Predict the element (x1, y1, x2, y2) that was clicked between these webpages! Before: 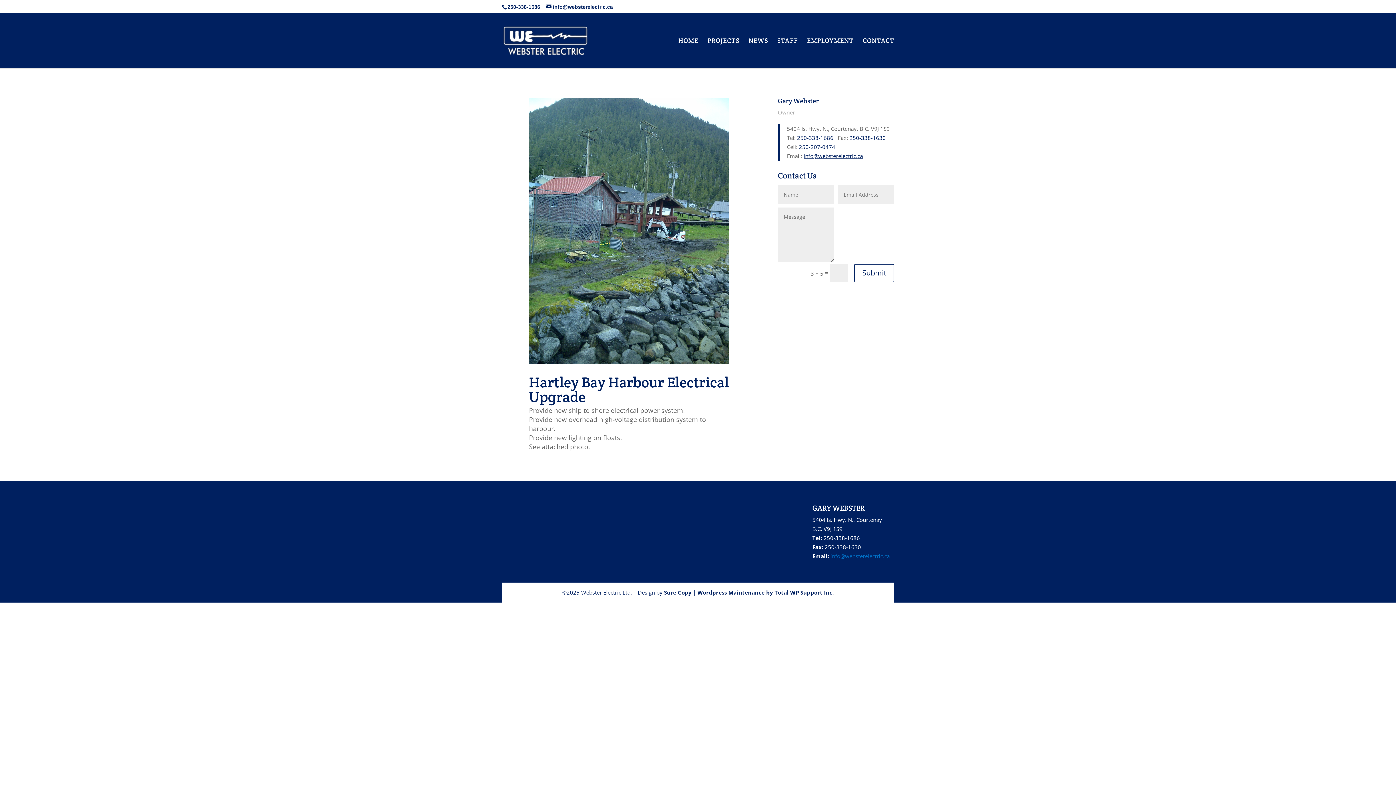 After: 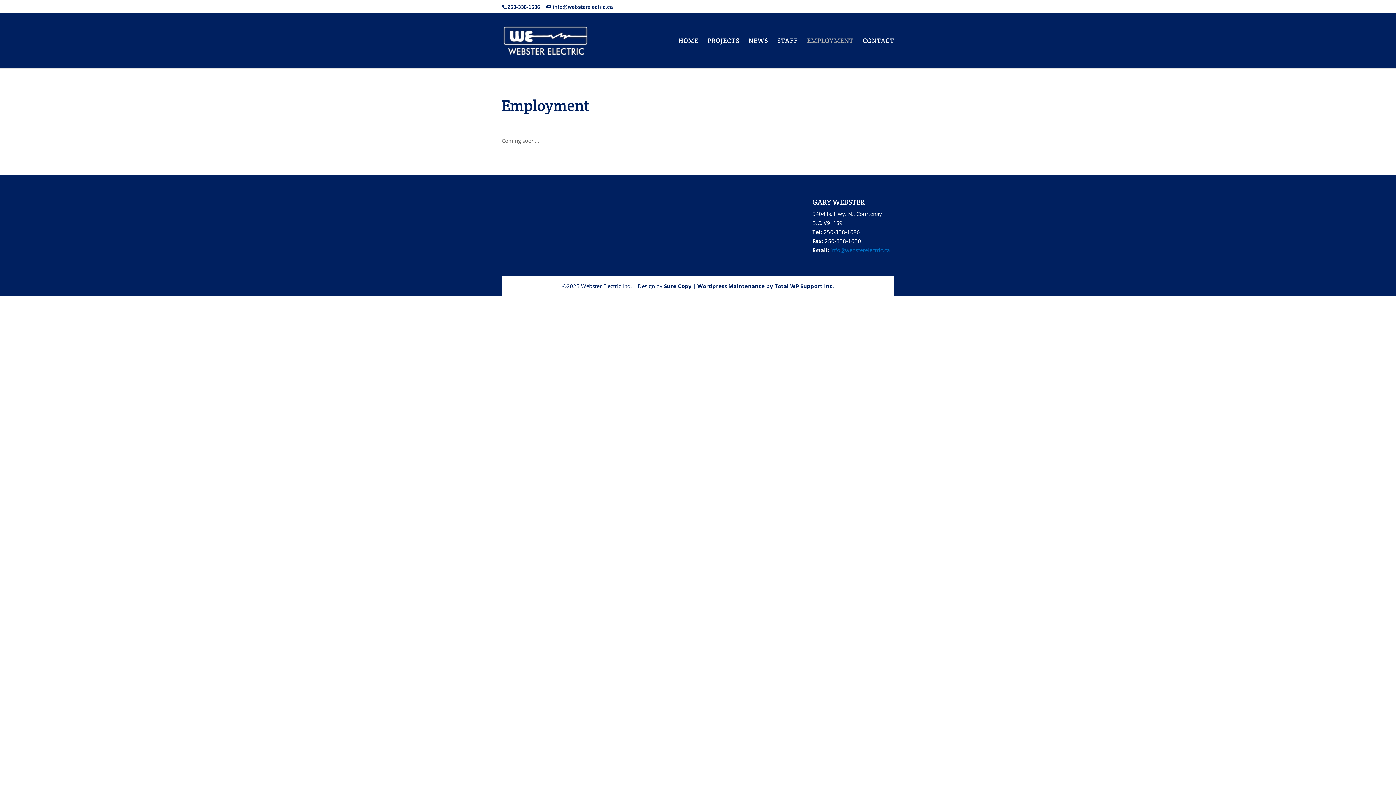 Action: bbox: (807, 38, 853, 68) label: EMPLOYMENT